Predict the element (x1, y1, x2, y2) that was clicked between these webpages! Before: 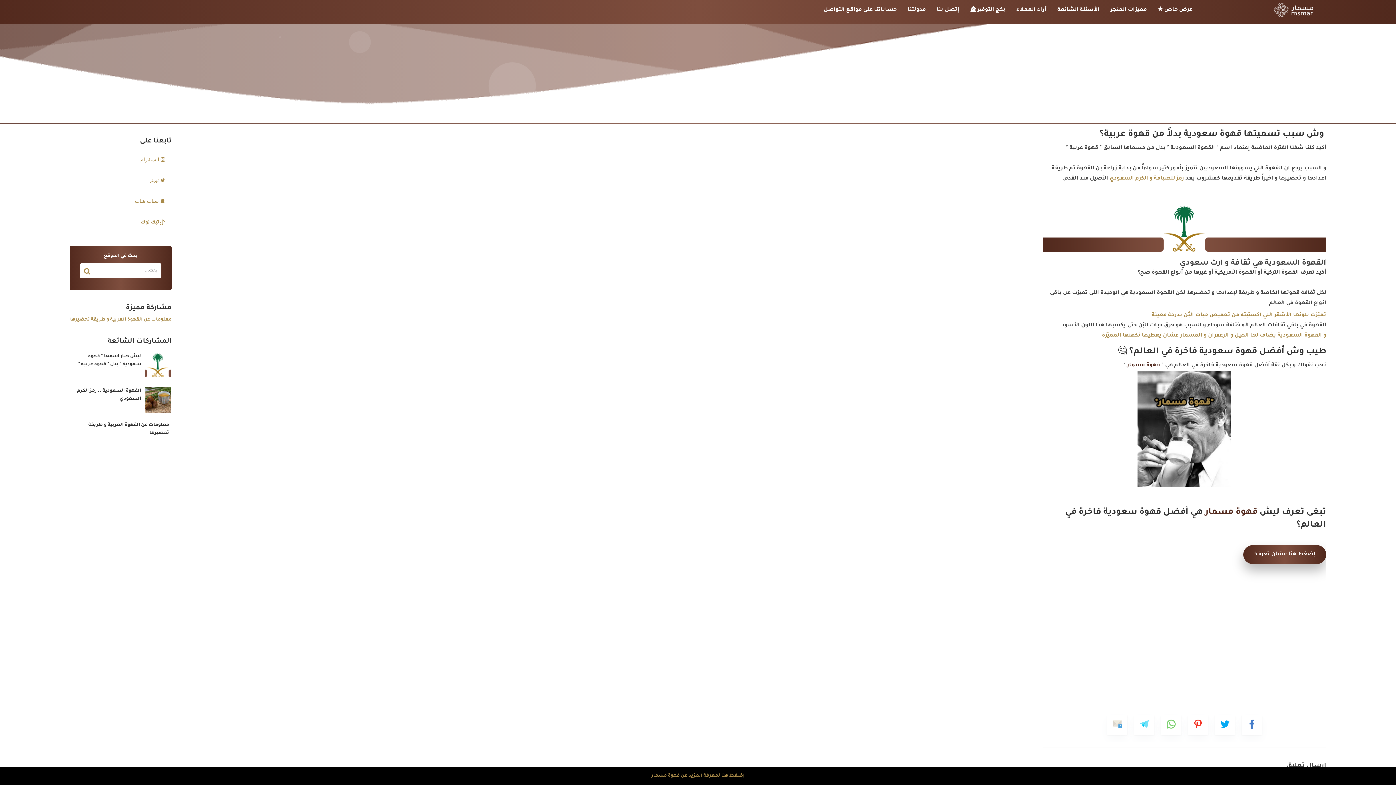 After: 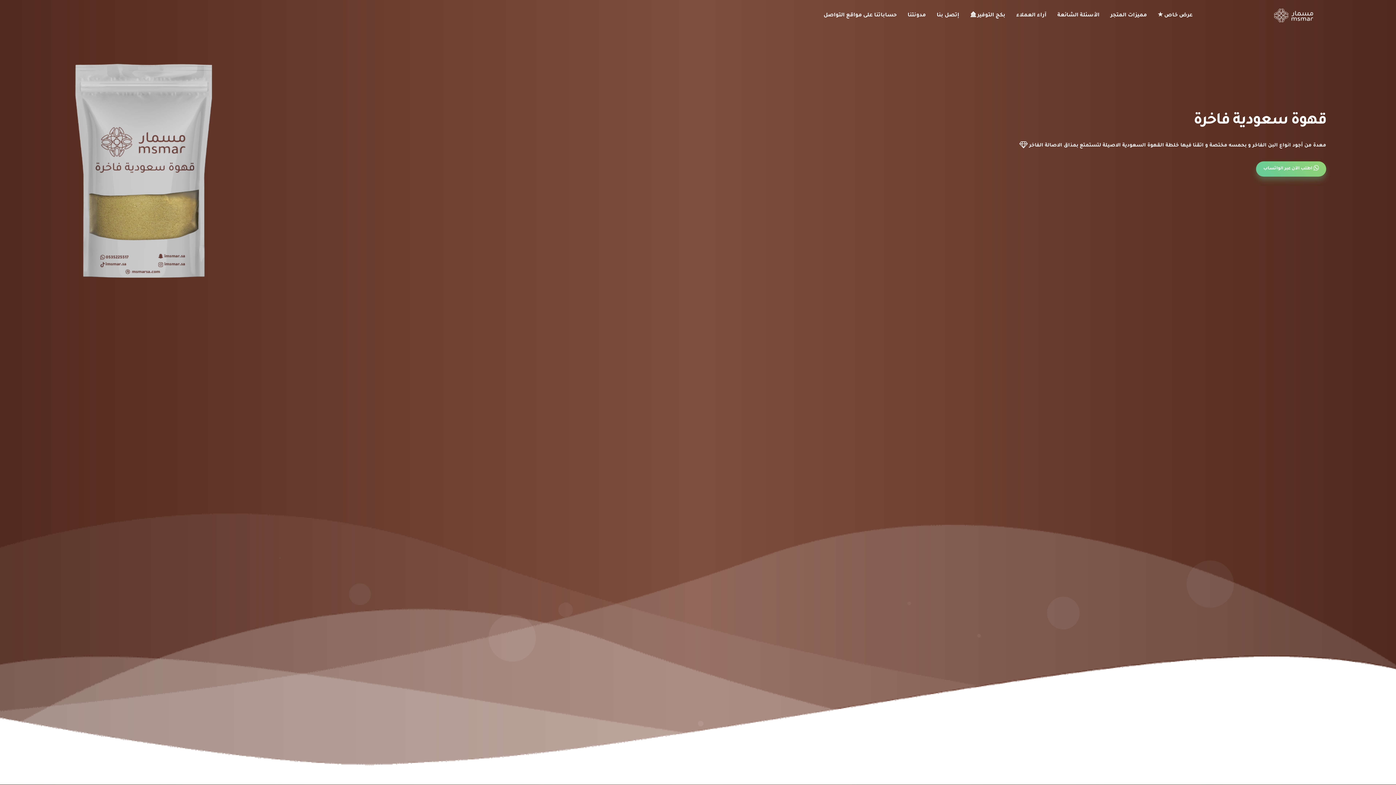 Action: label: إضغط هنا لمعرفة المزيد عن قهوة مسمار bbox: (0, 767, 1396, 785)